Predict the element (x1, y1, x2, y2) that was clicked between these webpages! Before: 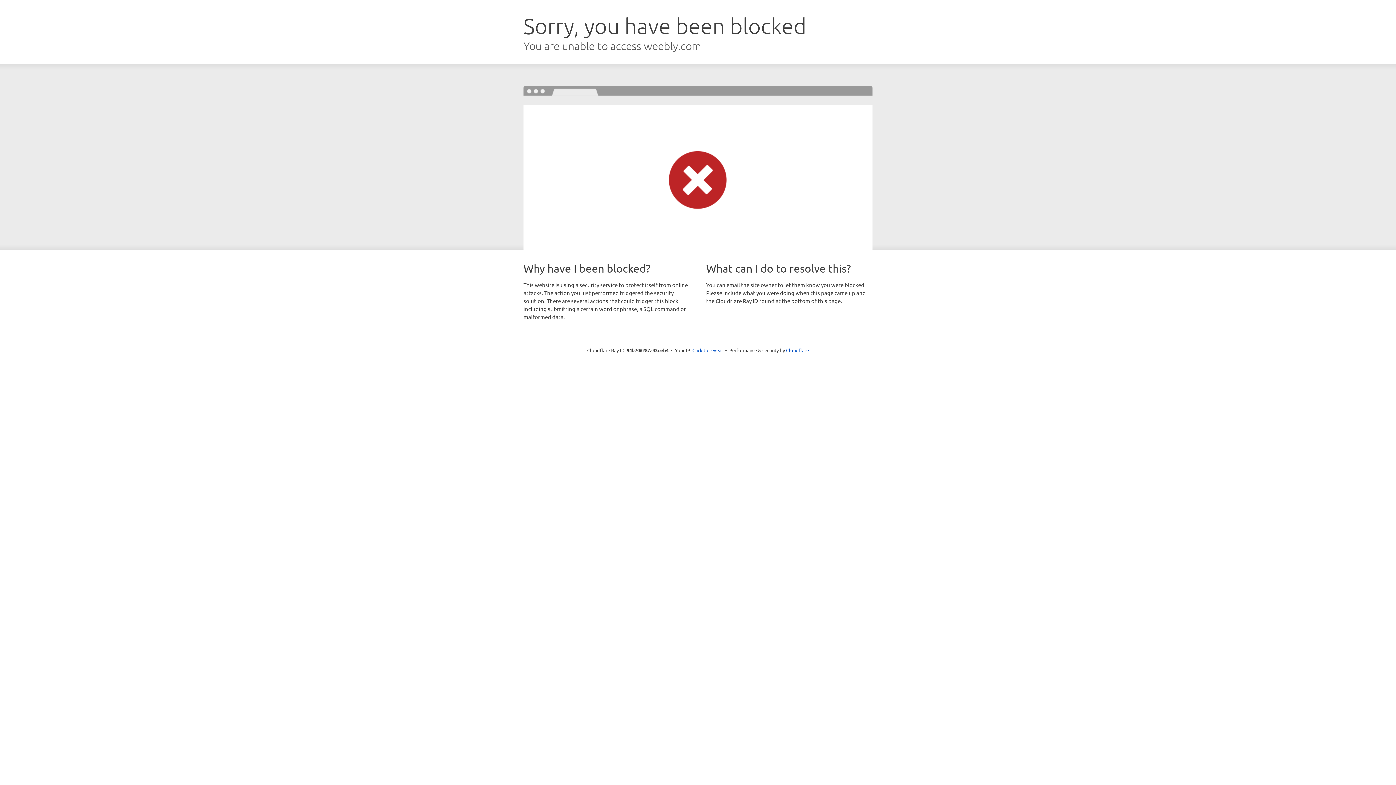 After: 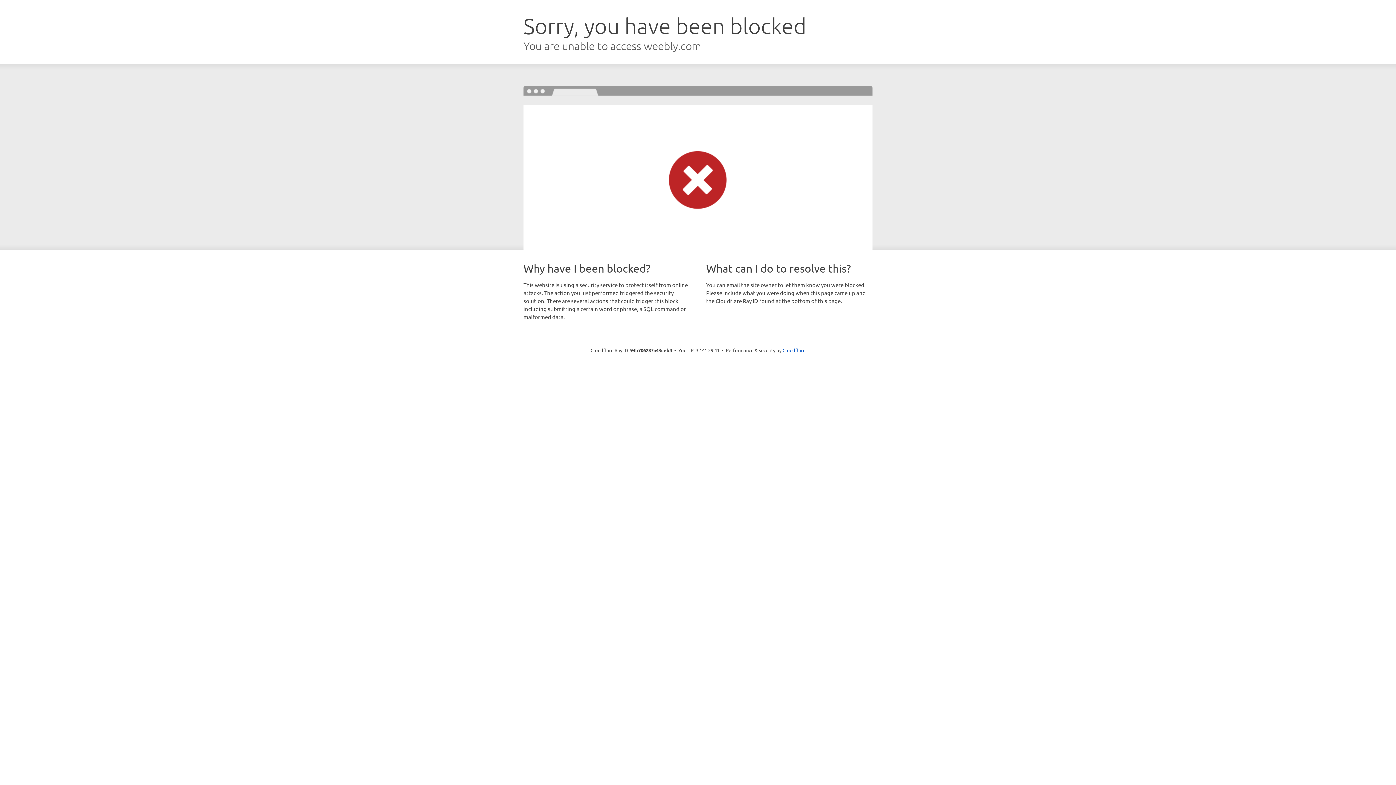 Action: label: Click to reveal bbox: (692, 346, 723, 353)